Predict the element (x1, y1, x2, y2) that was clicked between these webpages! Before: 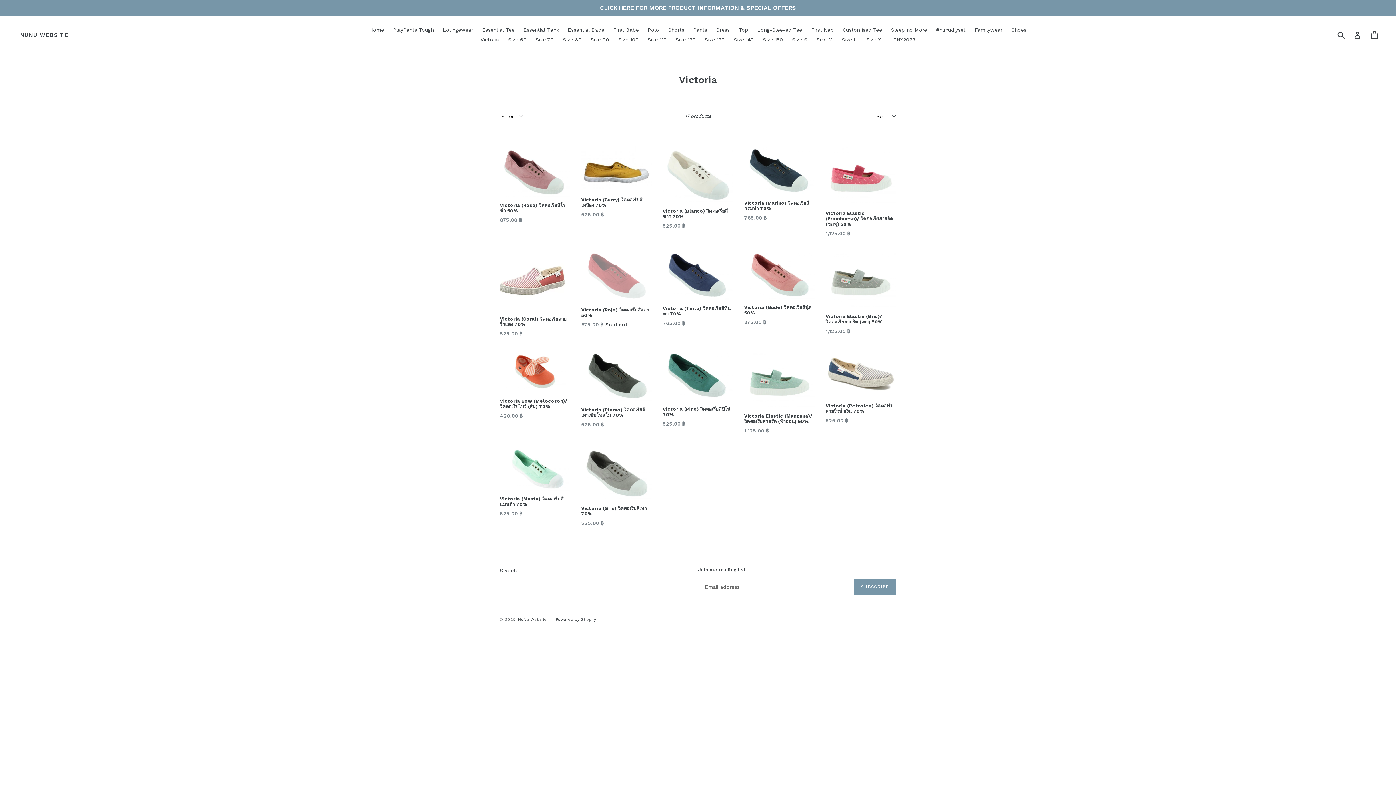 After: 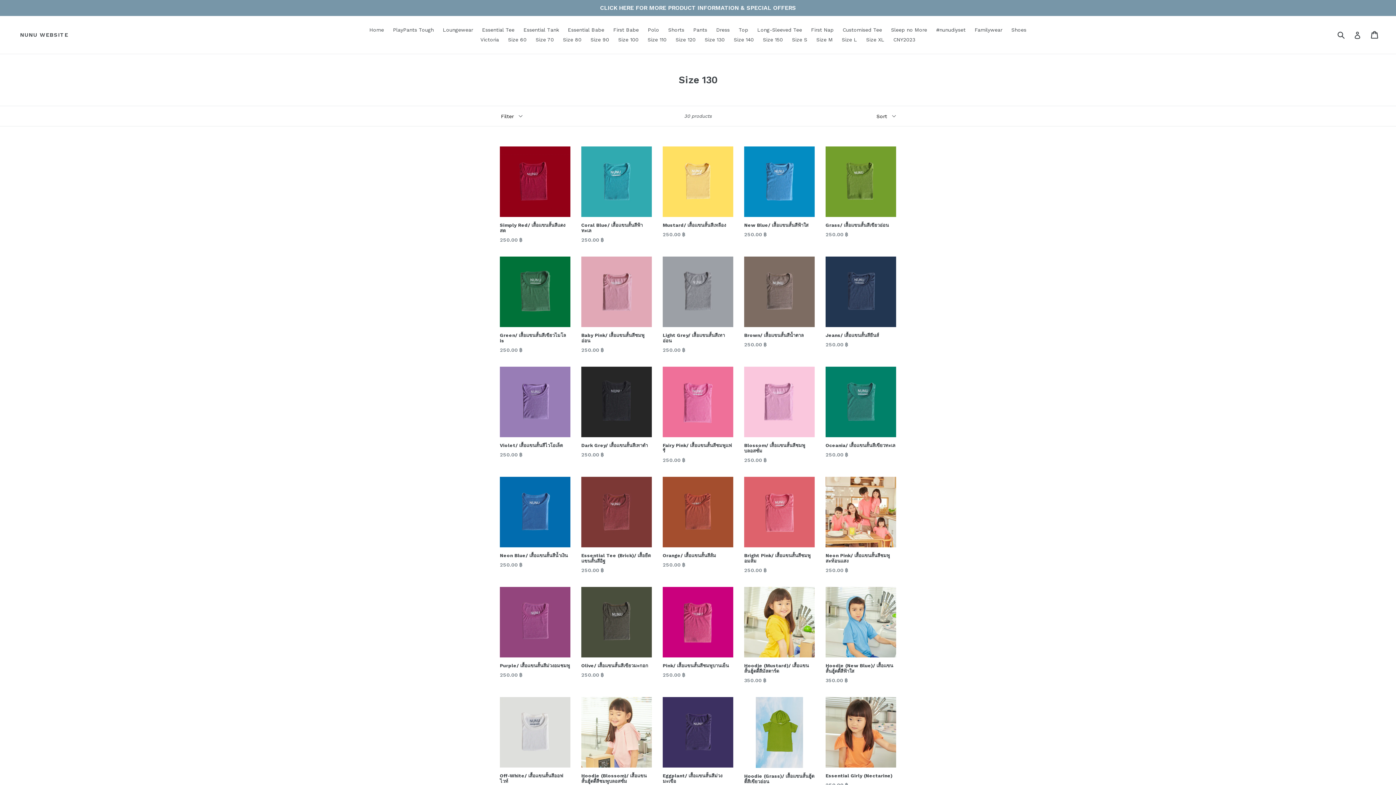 Action: bbox: (701, 34, 728, 44) label: Size 130